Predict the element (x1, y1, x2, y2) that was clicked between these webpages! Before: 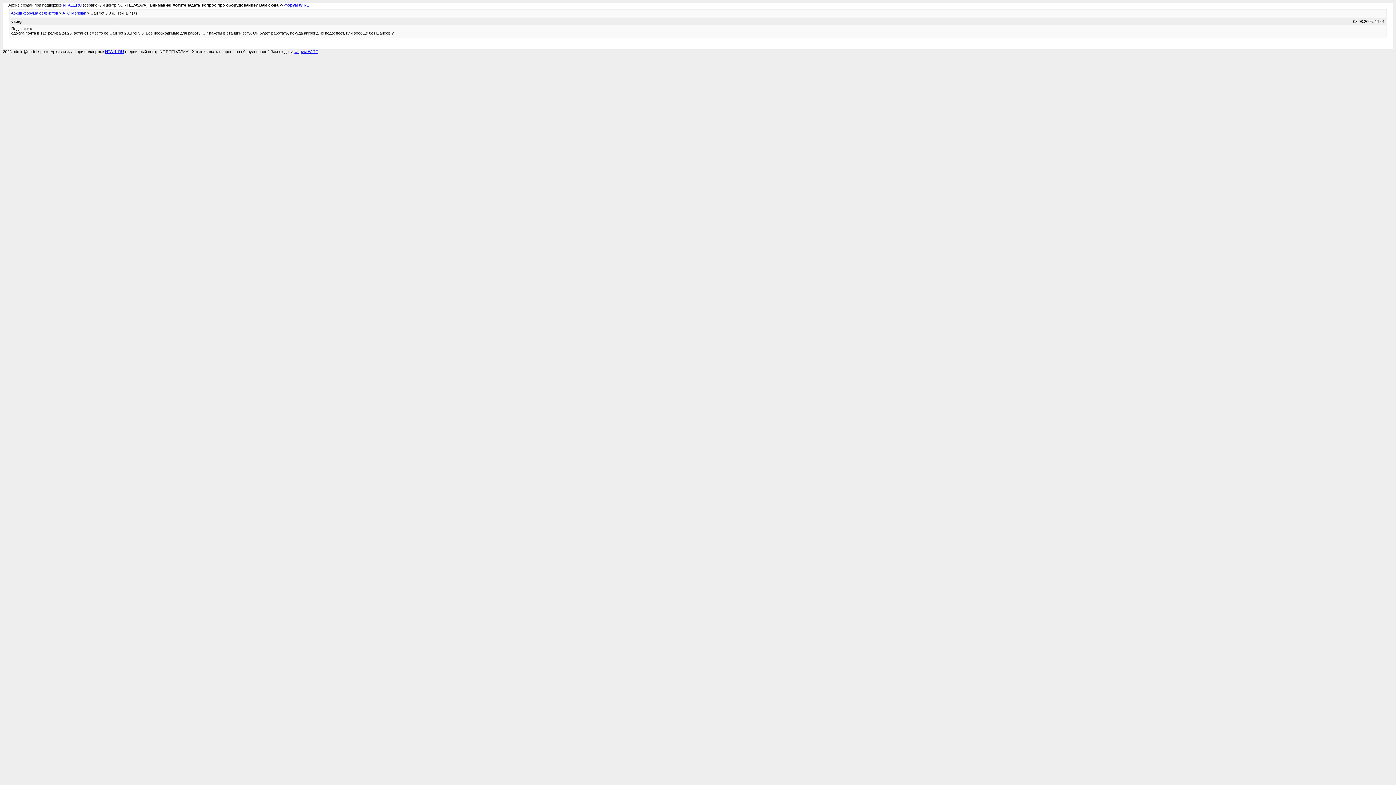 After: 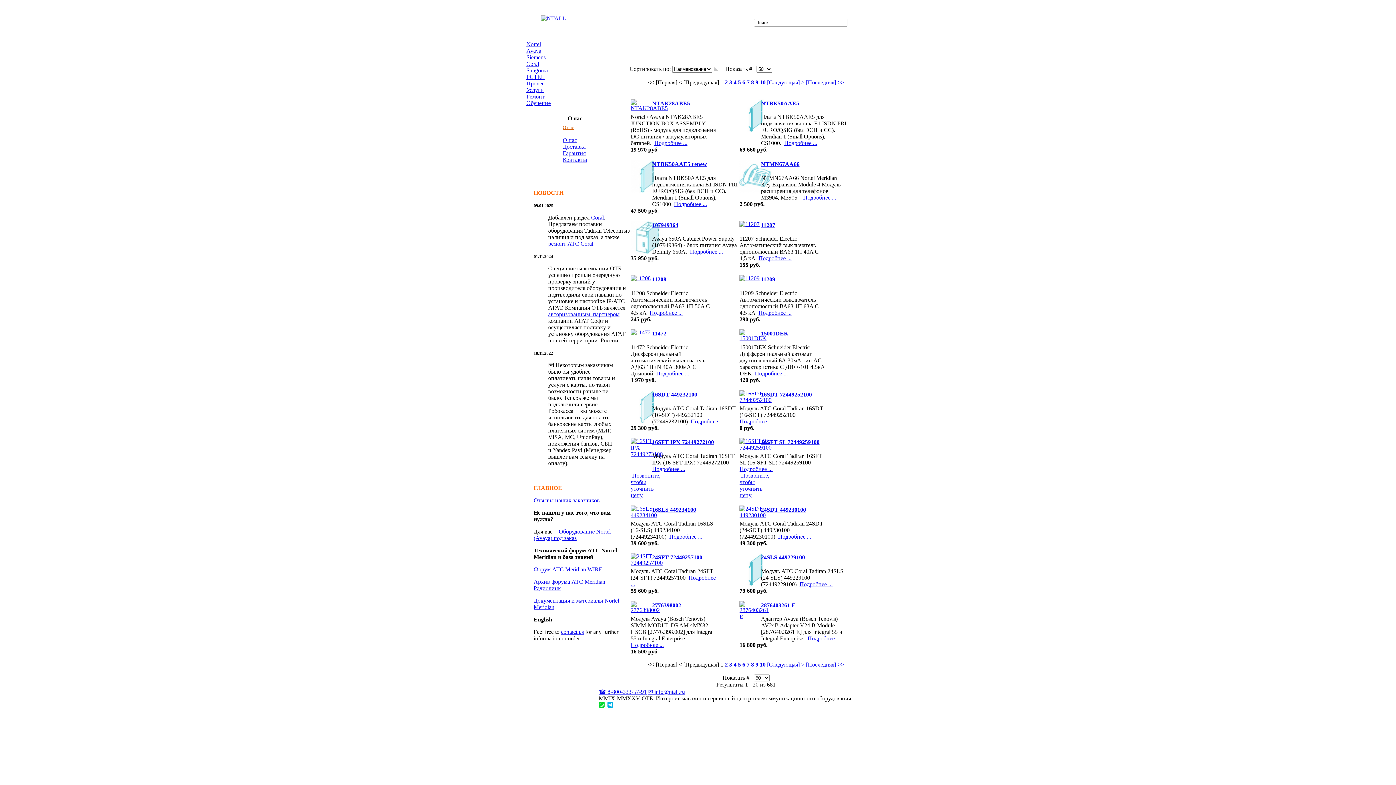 Action: label: NTALL.RU bbox: (62, 2, 81, 7)